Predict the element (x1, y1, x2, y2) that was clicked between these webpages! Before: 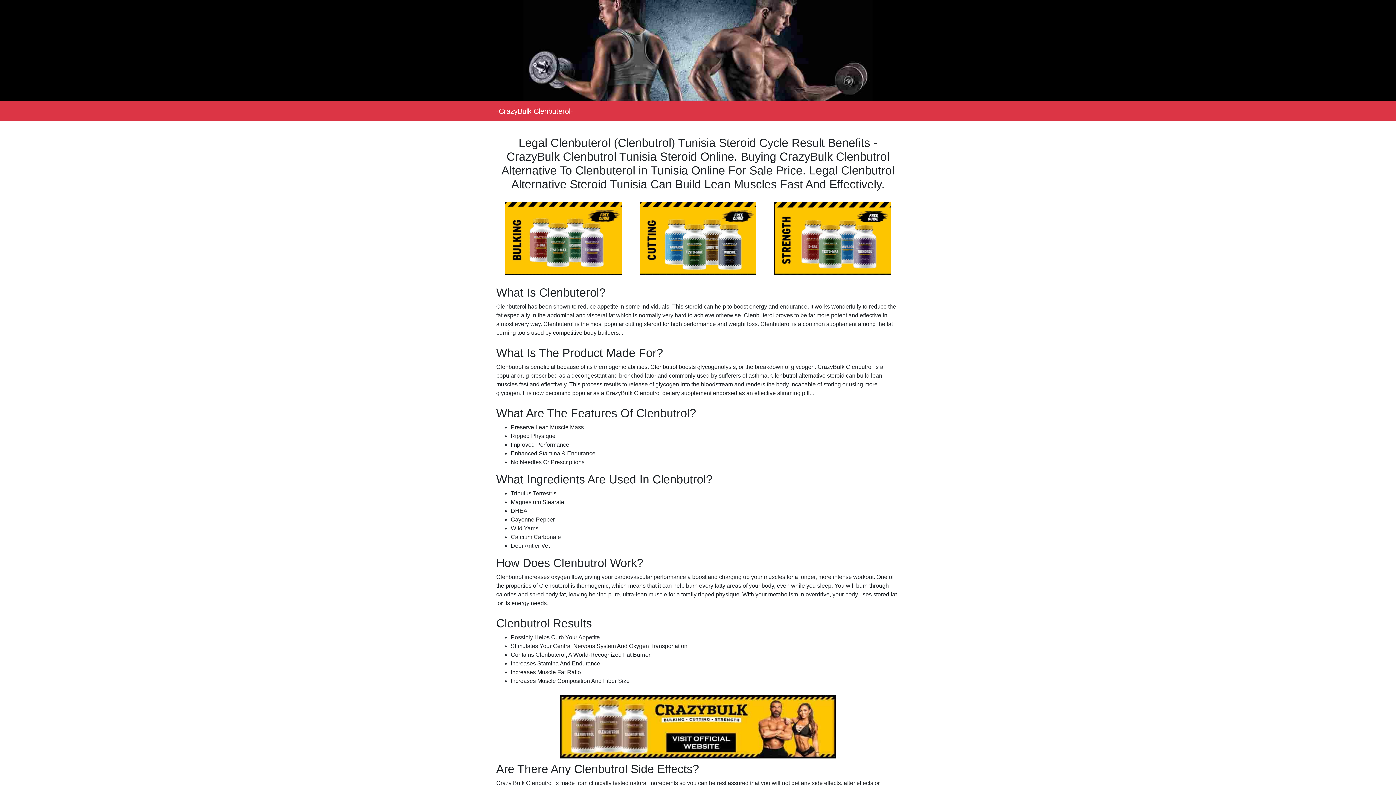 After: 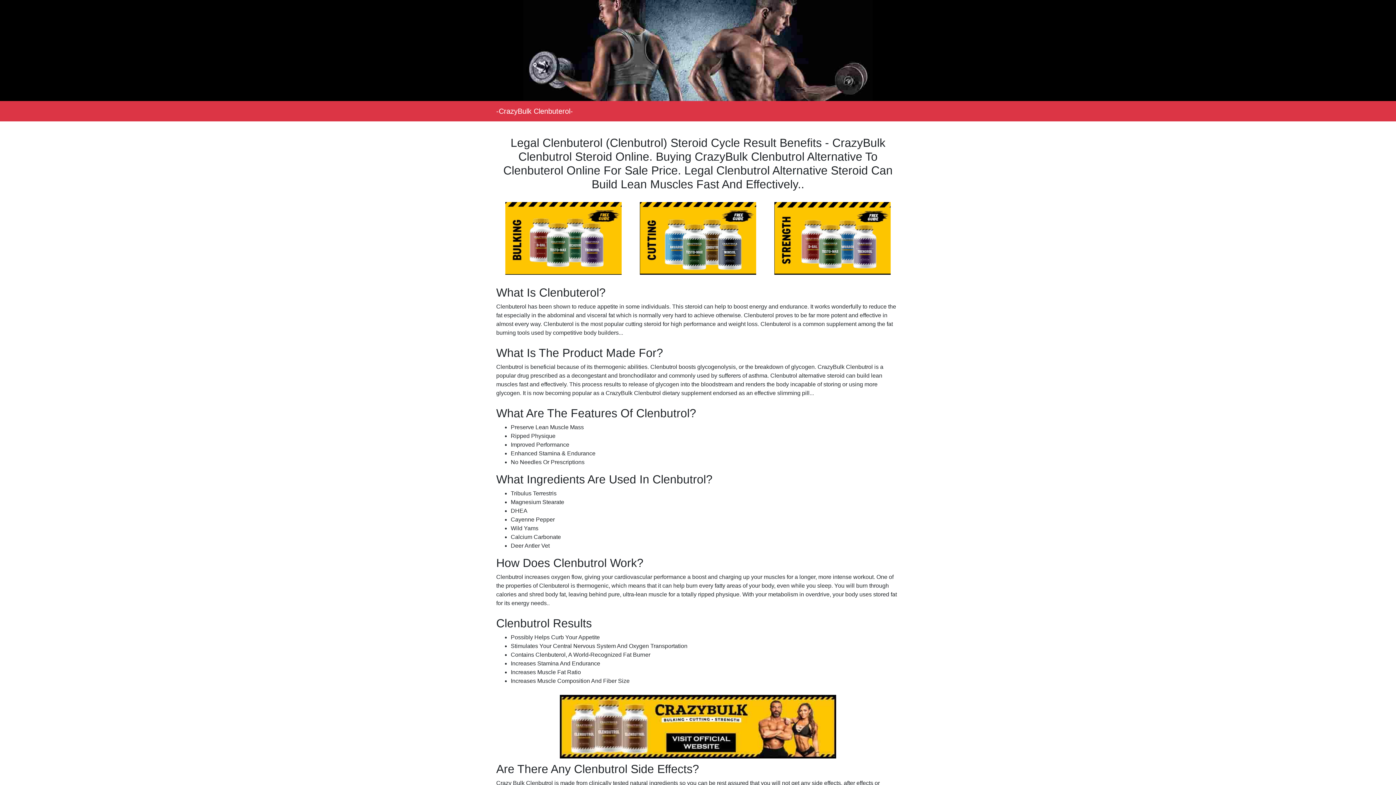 Action: bbox: (496, 104, 573, 118) label: -CrazyBulk Clenbuterol-